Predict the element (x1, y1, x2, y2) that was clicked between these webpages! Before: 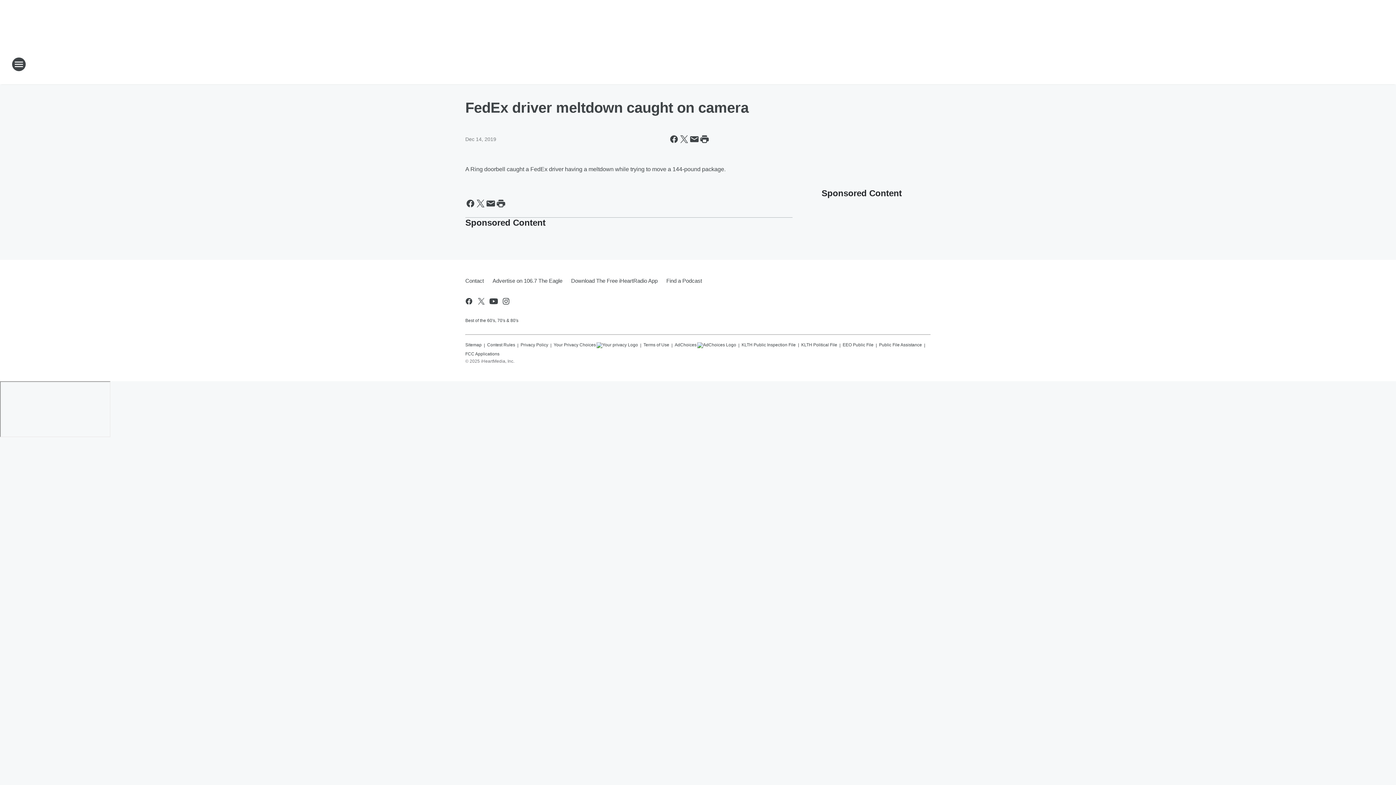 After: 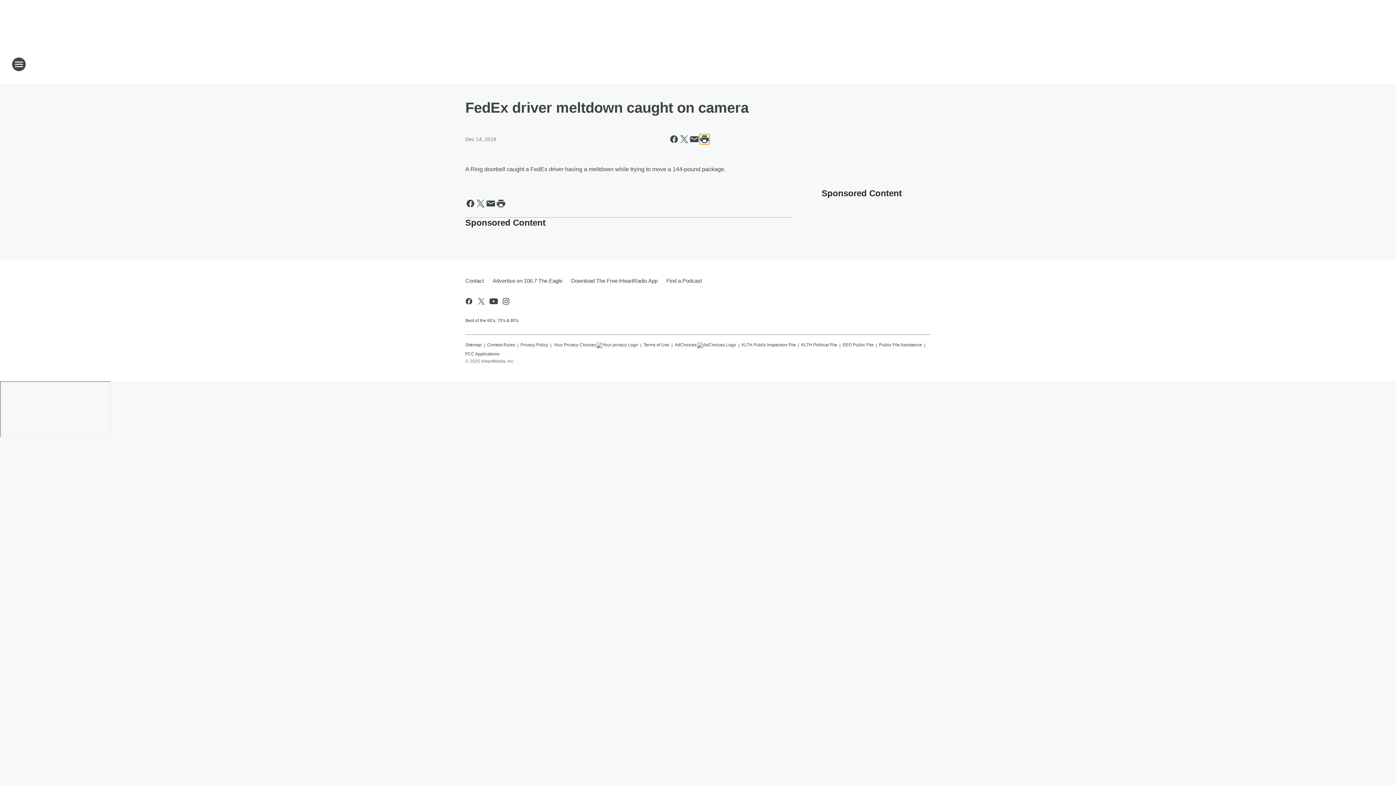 Action: bbox: (699, 134, 709, 144) label: Print this page